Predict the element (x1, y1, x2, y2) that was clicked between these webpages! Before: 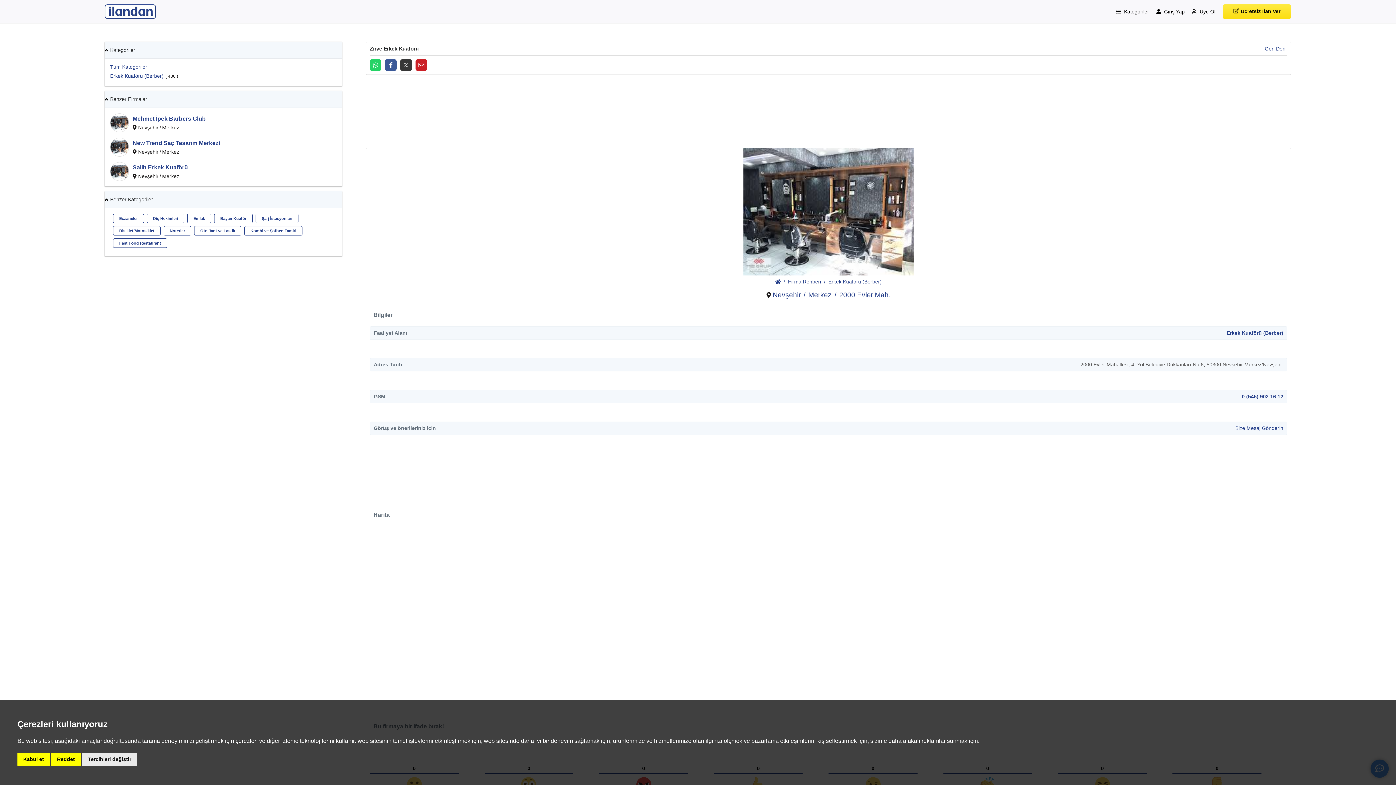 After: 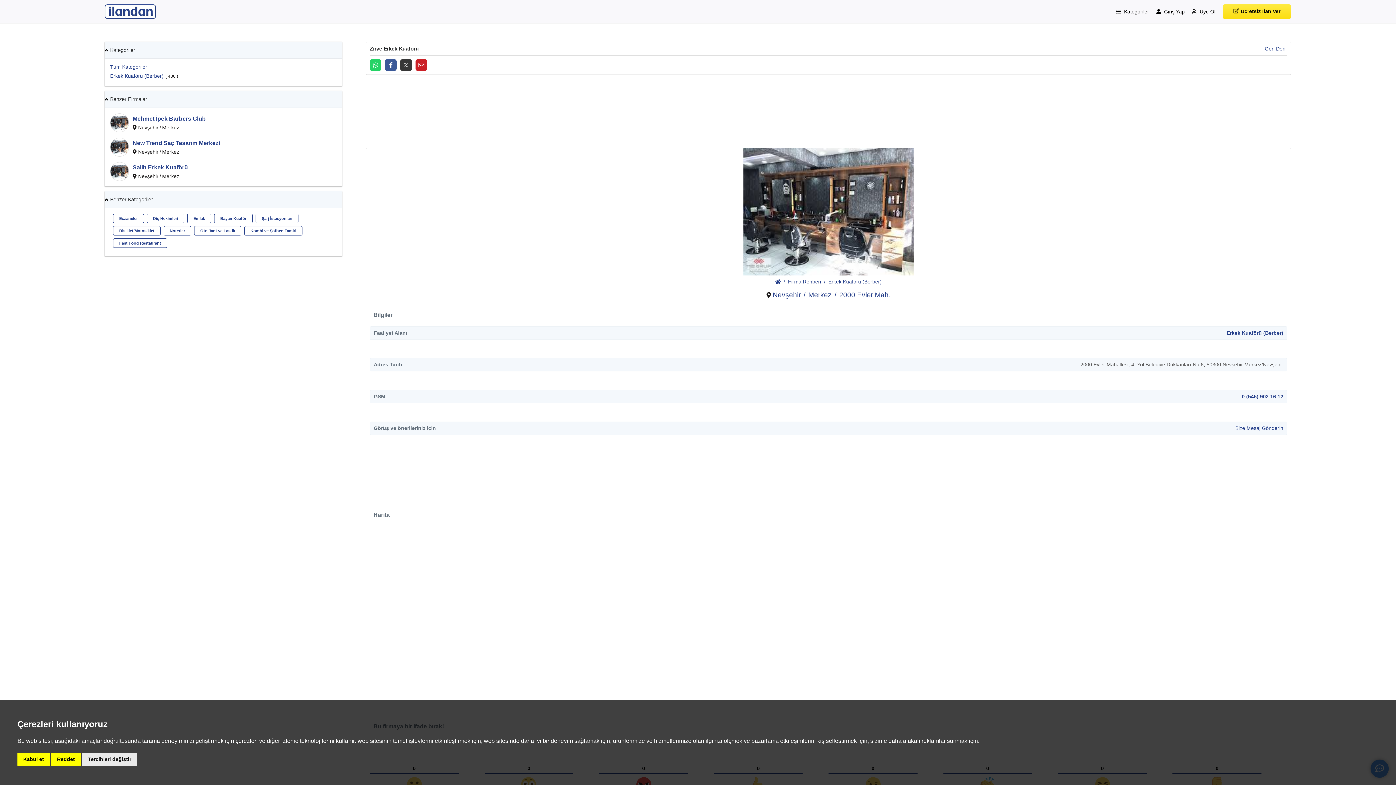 Action: bbox: (400, 59, 412, 70)